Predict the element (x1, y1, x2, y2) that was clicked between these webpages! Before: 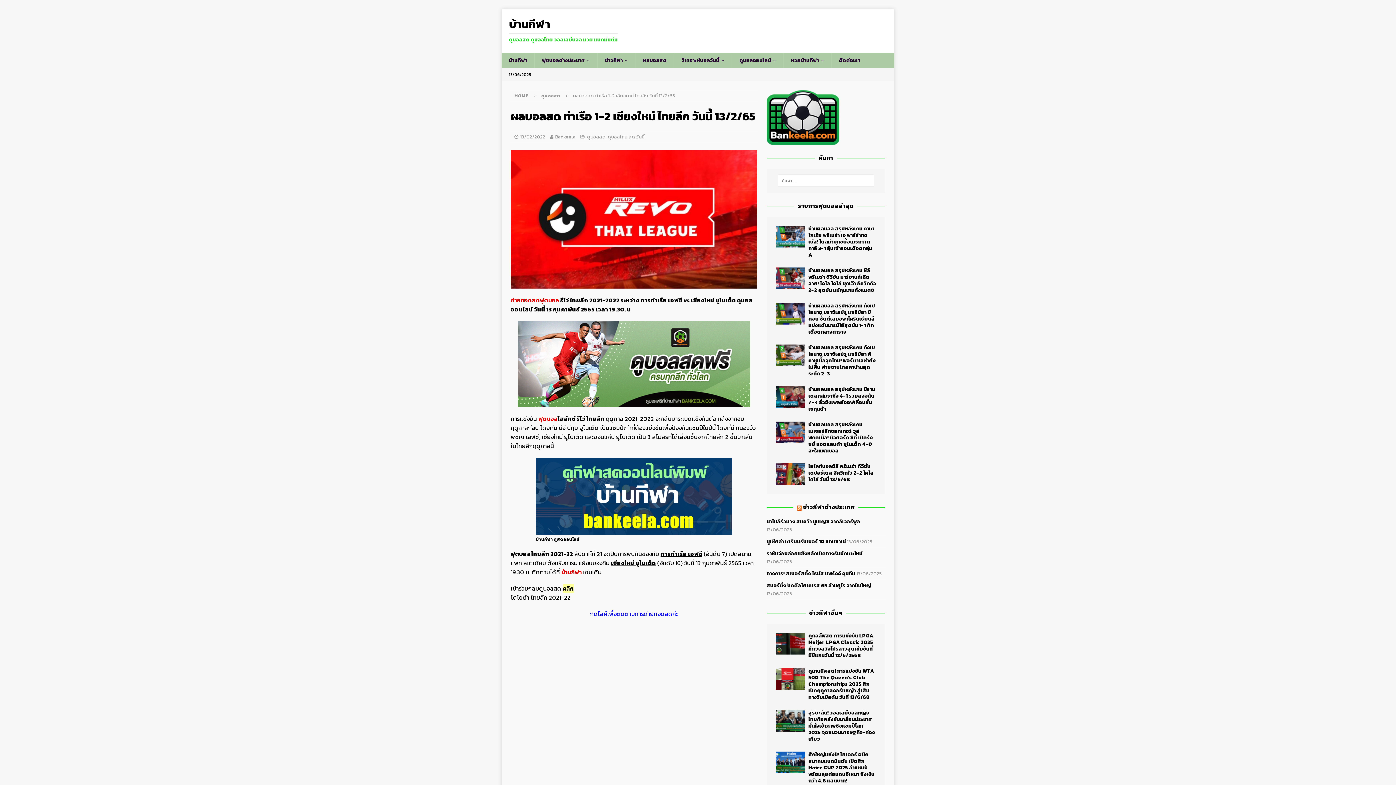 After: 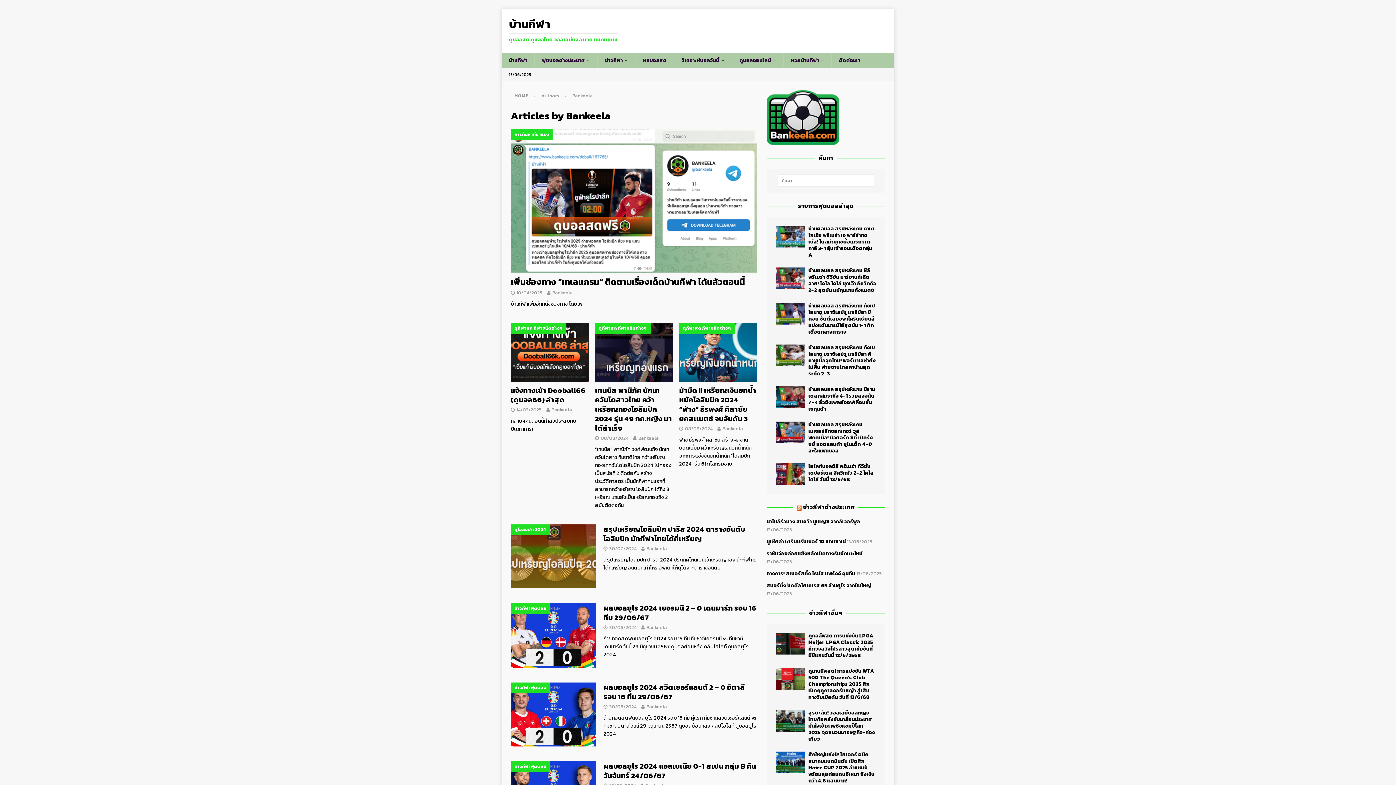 Action: bbox: (555, 133, 575, 140) label: Bankeela